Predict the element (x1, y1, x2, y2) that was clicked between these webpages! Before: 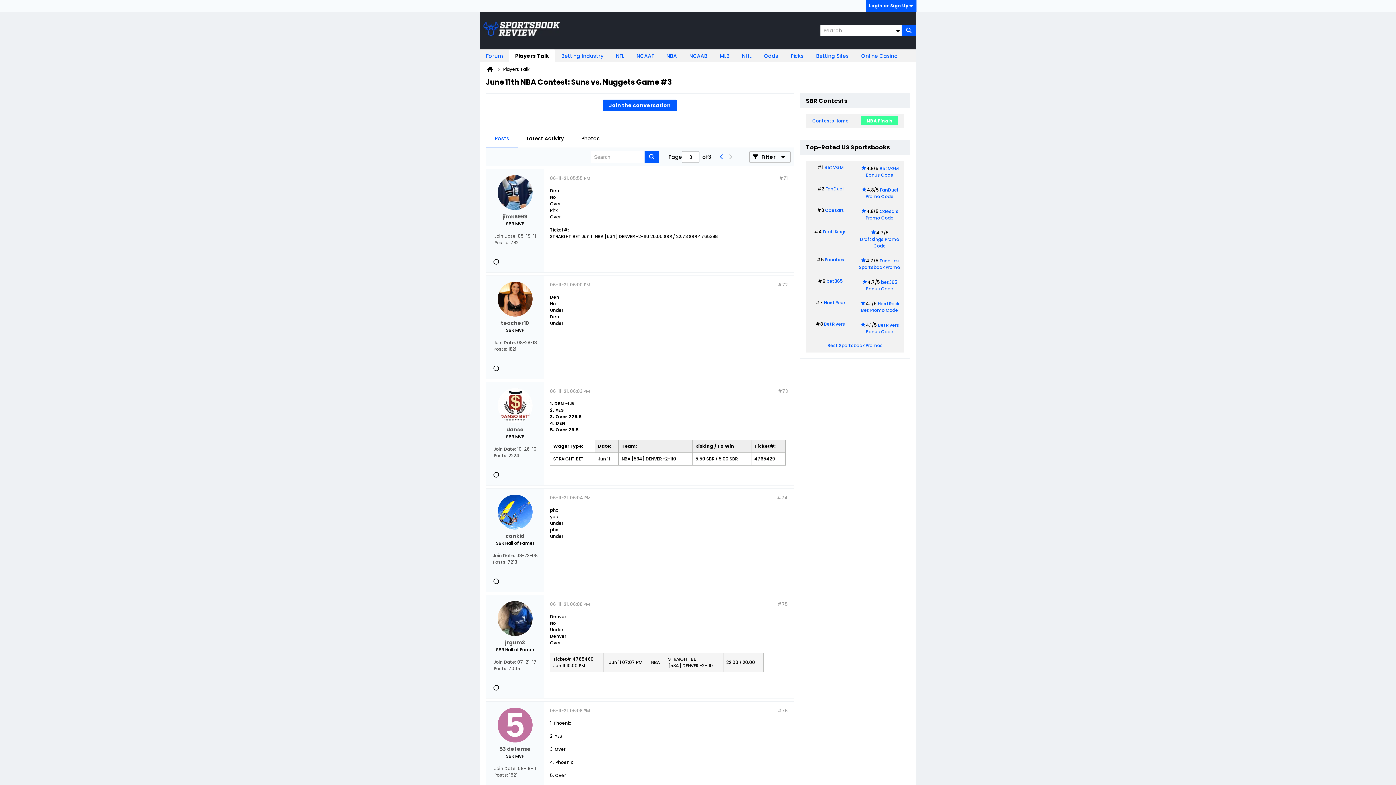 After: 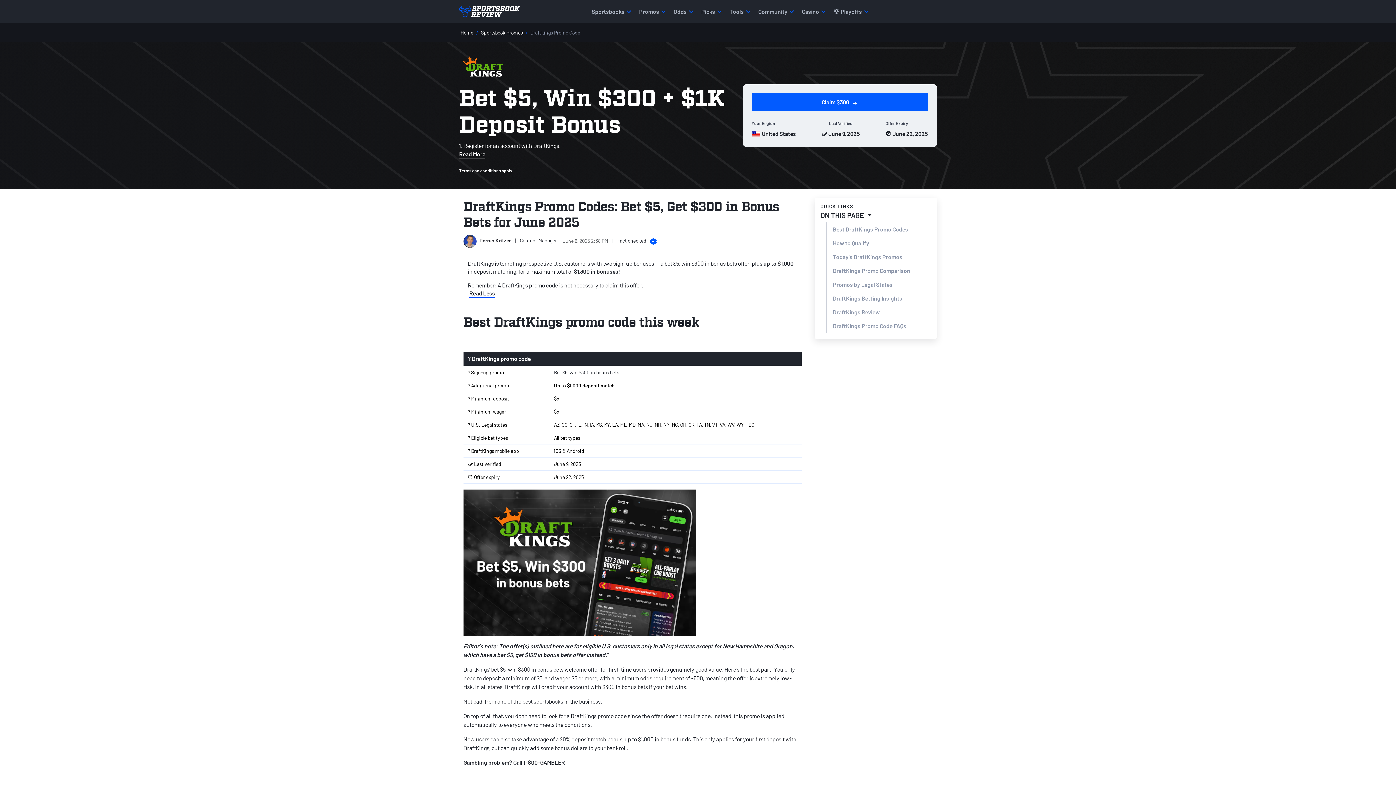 Action: label: DraftKings Promo Code bbox: (860, 236, 899, 249)